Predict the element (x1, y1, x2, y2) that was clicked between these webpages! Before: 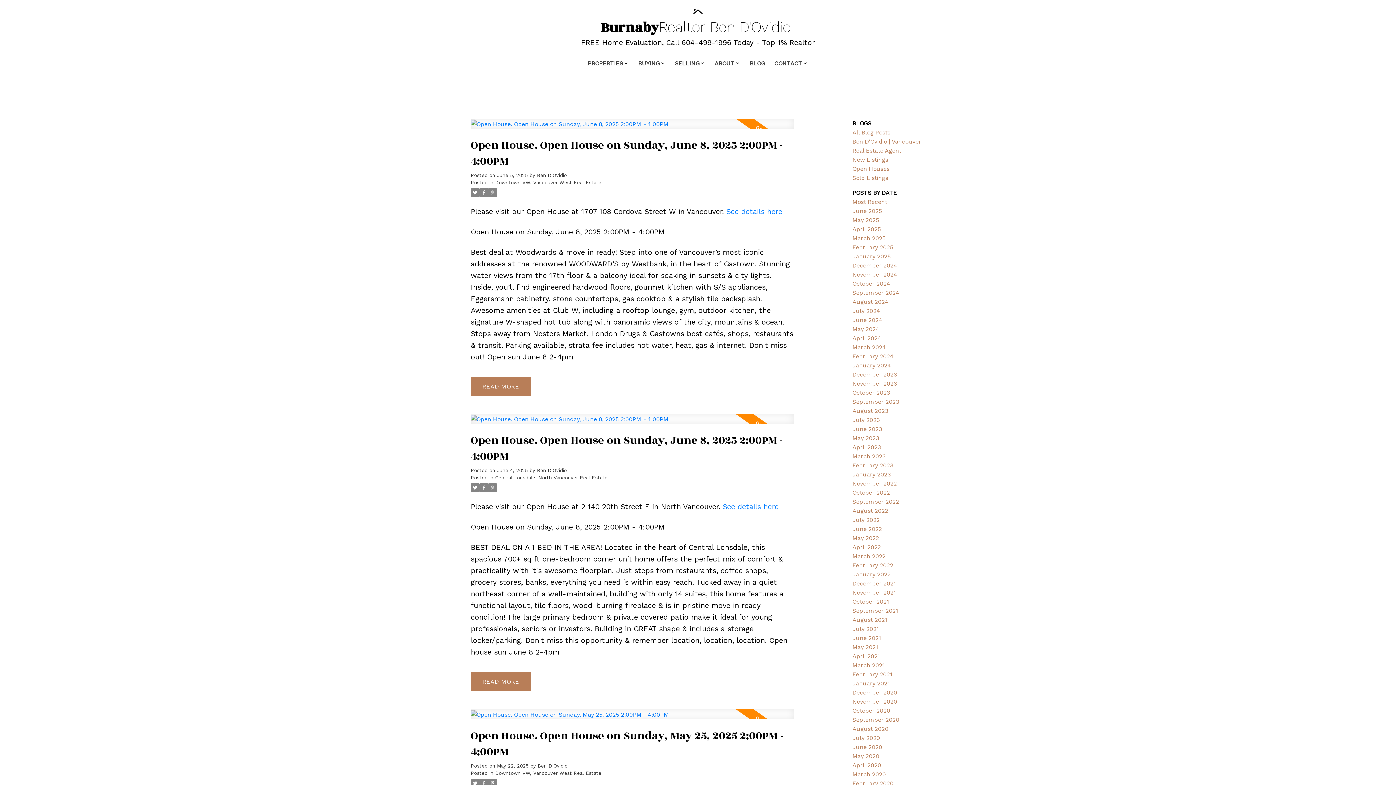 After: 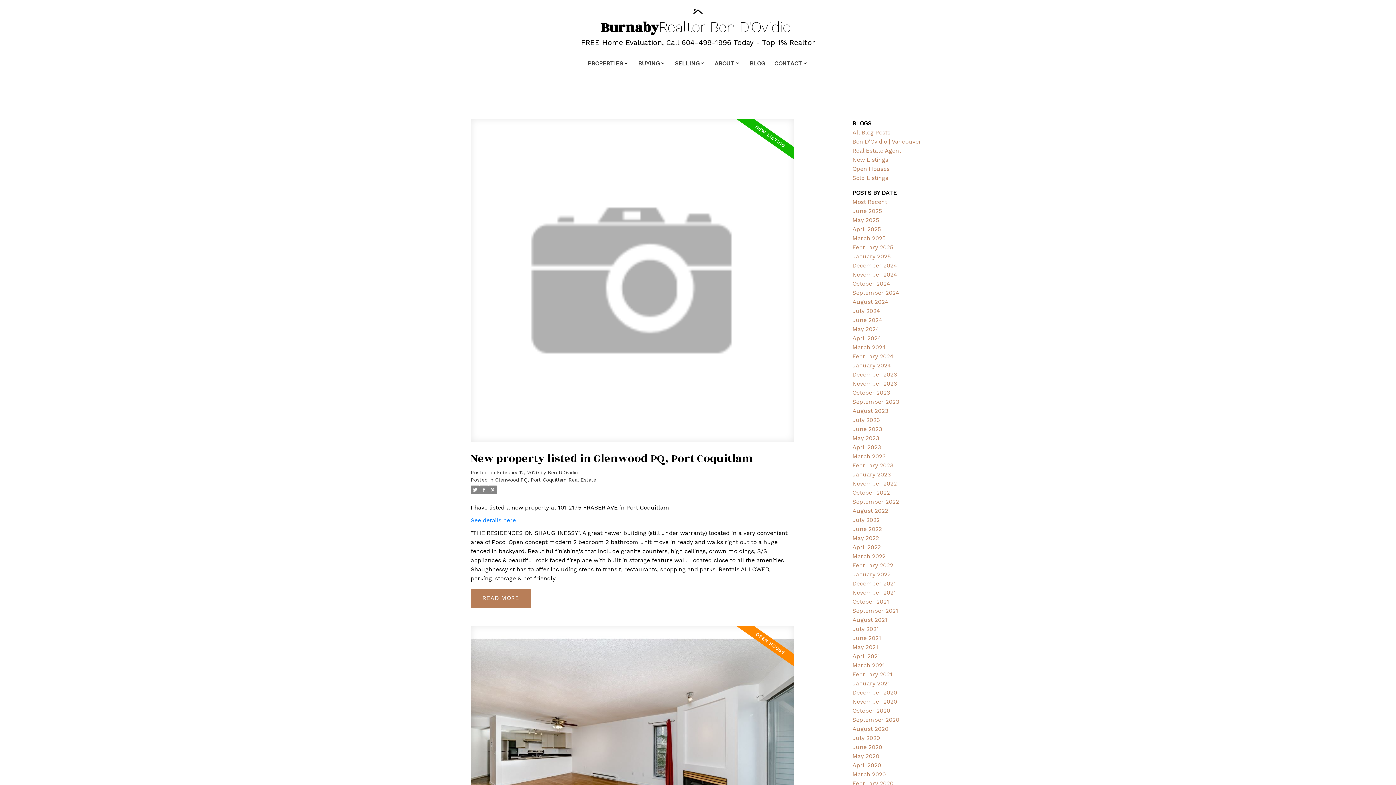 Action: bbox: (852, 780, 893, 787) label: February 2020